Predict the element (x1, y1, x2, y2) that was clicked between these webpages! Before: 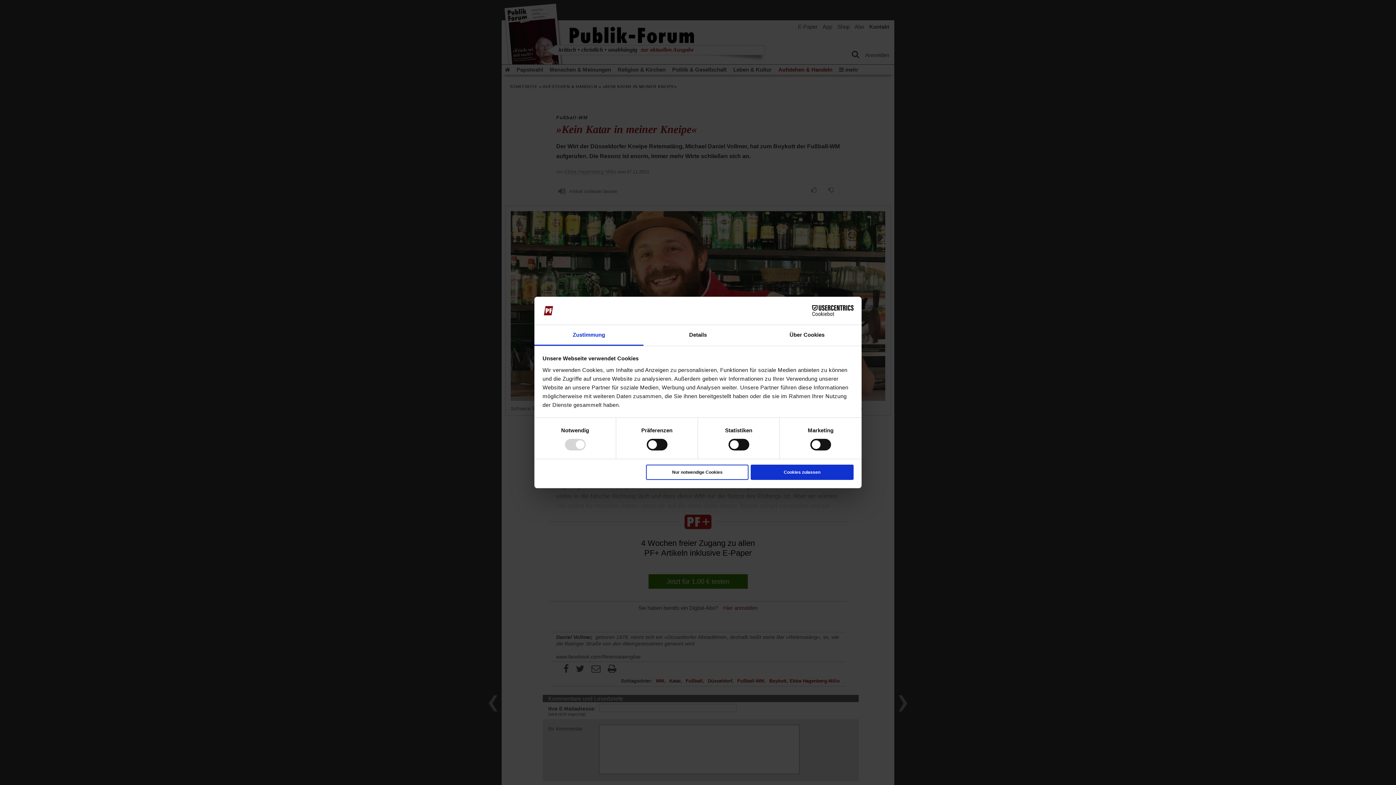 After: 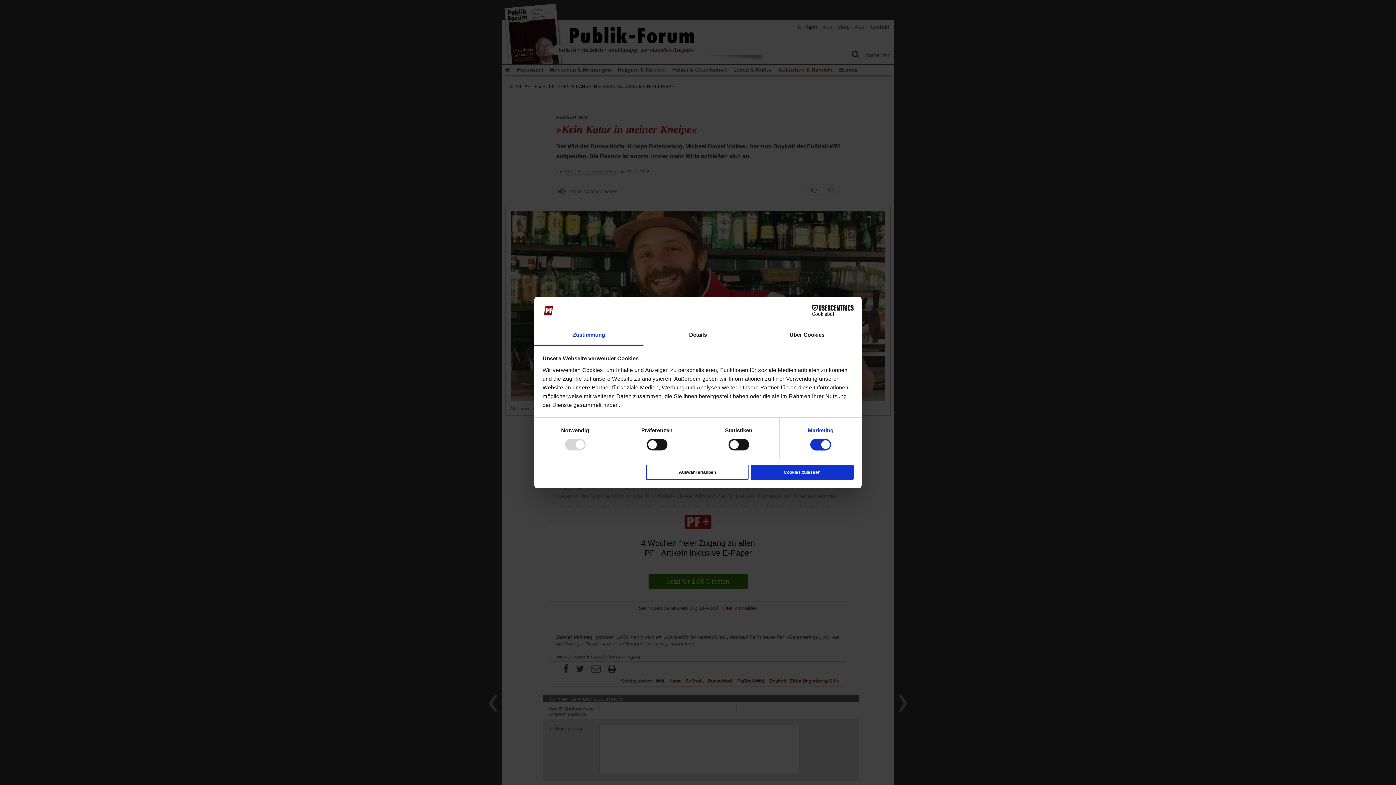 Action: bbox: (808, 426, 833, 435) label: Marketing